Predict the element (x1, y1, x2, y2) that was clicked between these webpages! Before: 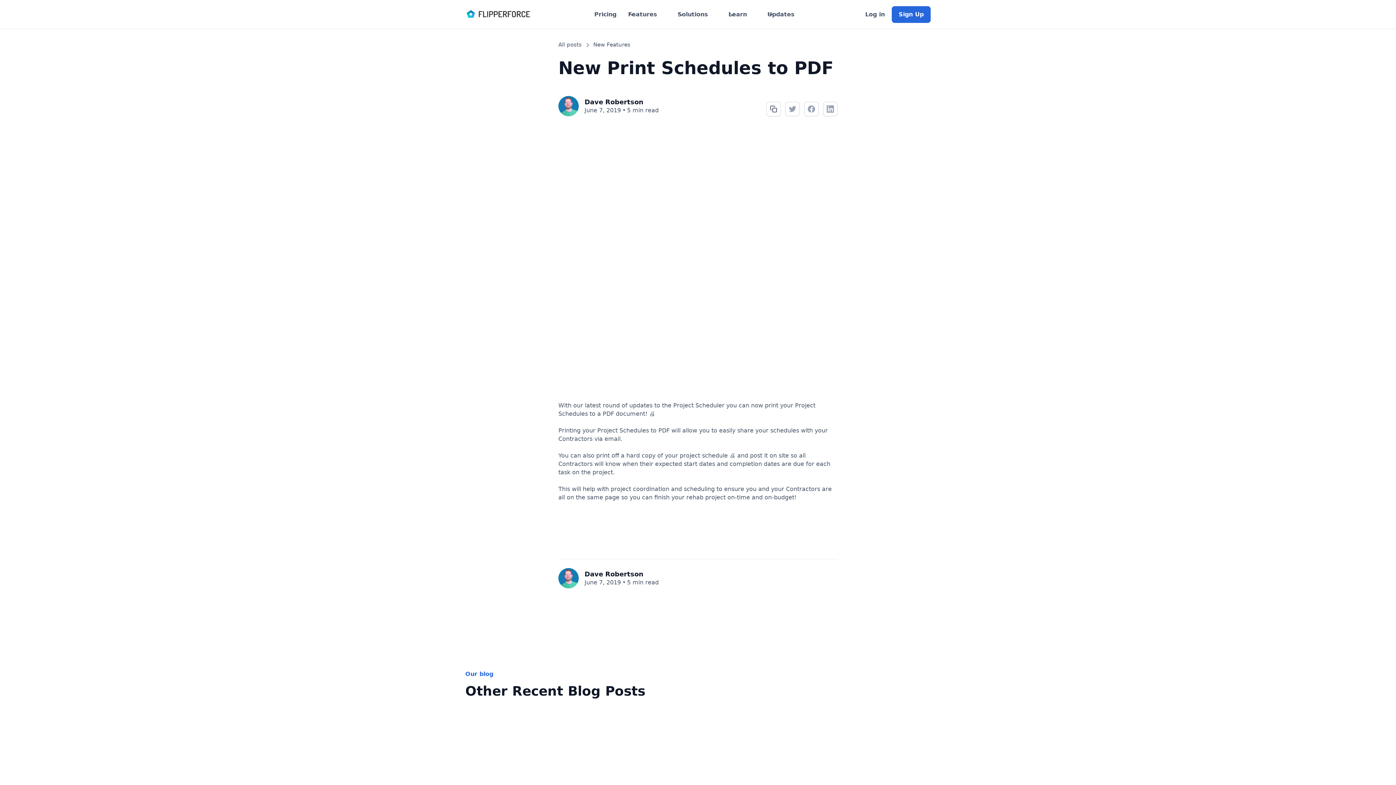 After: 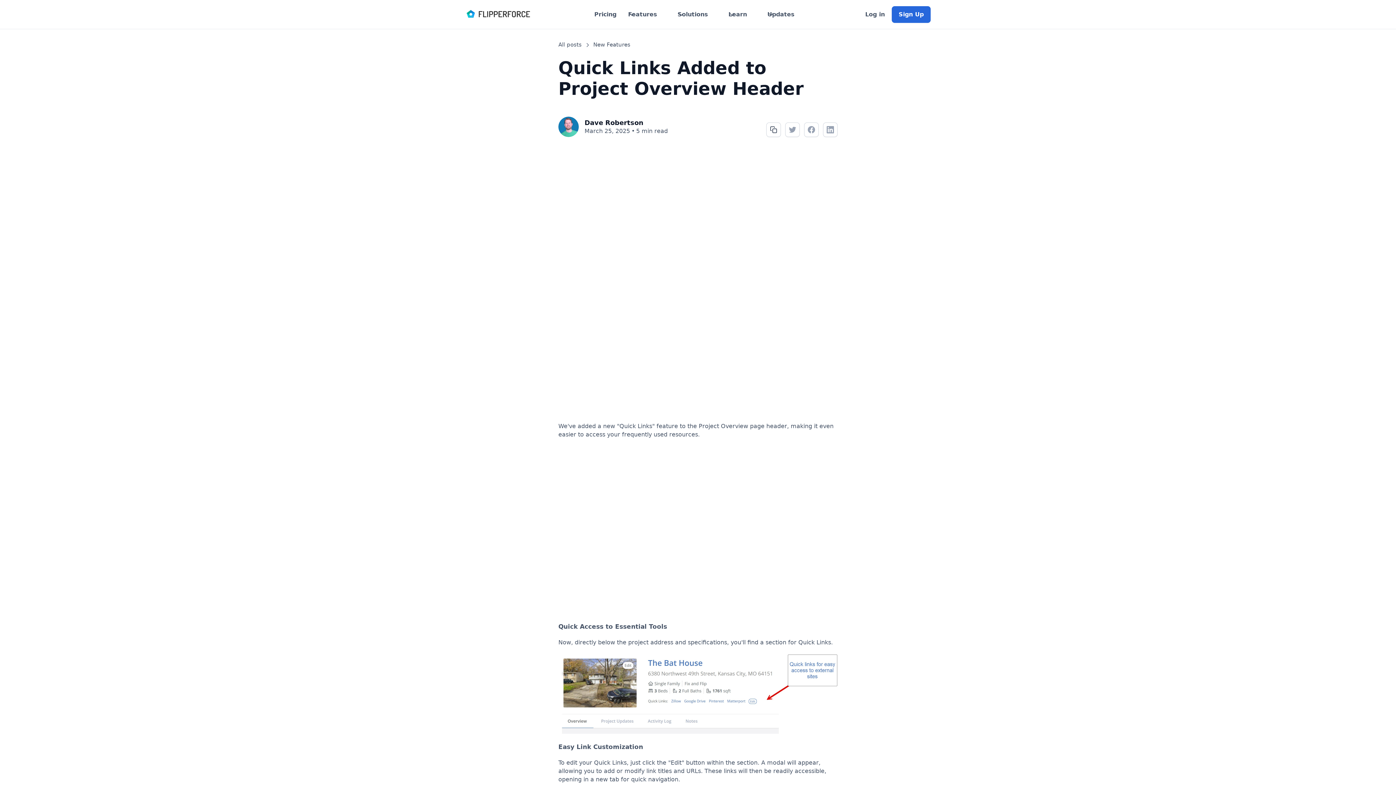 Action: bbox: (1085, 729, 1229, 823)